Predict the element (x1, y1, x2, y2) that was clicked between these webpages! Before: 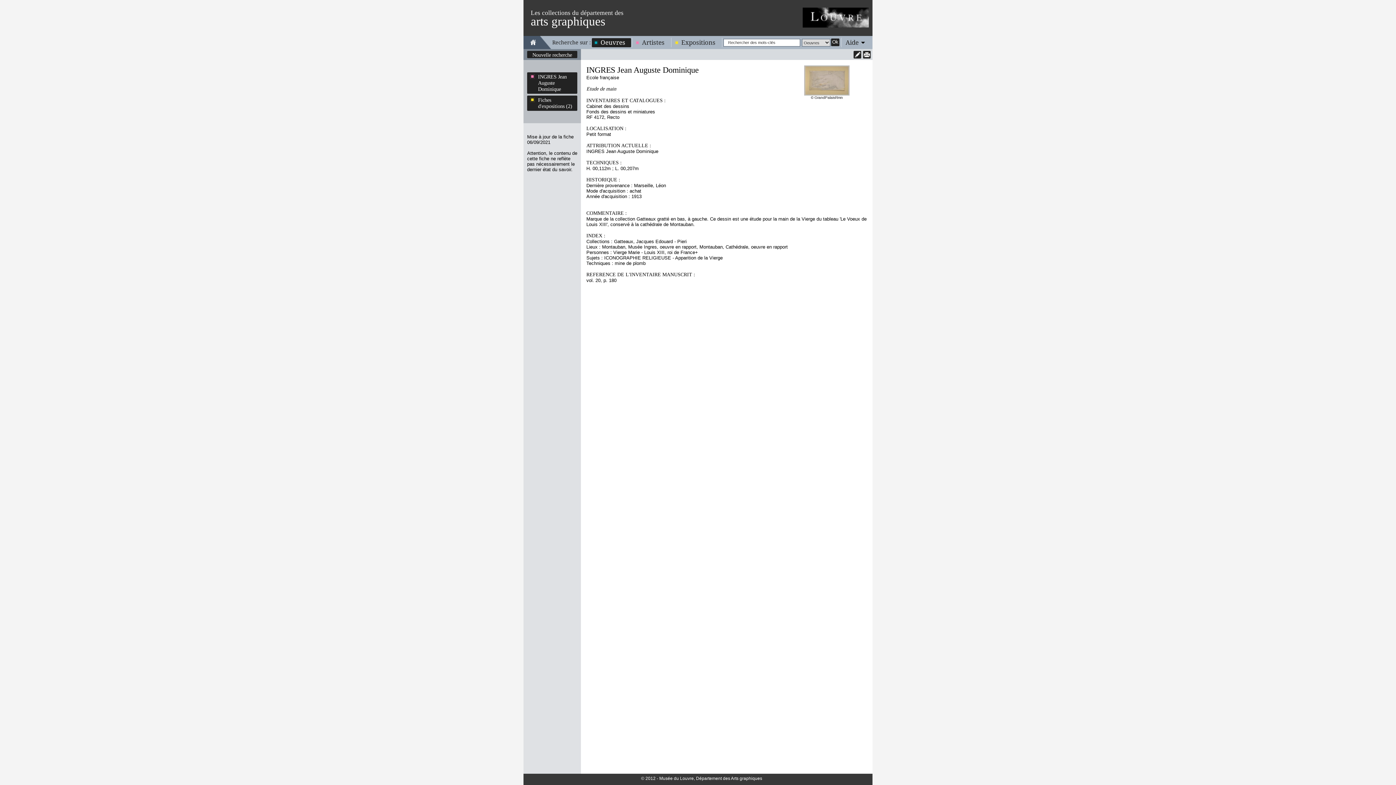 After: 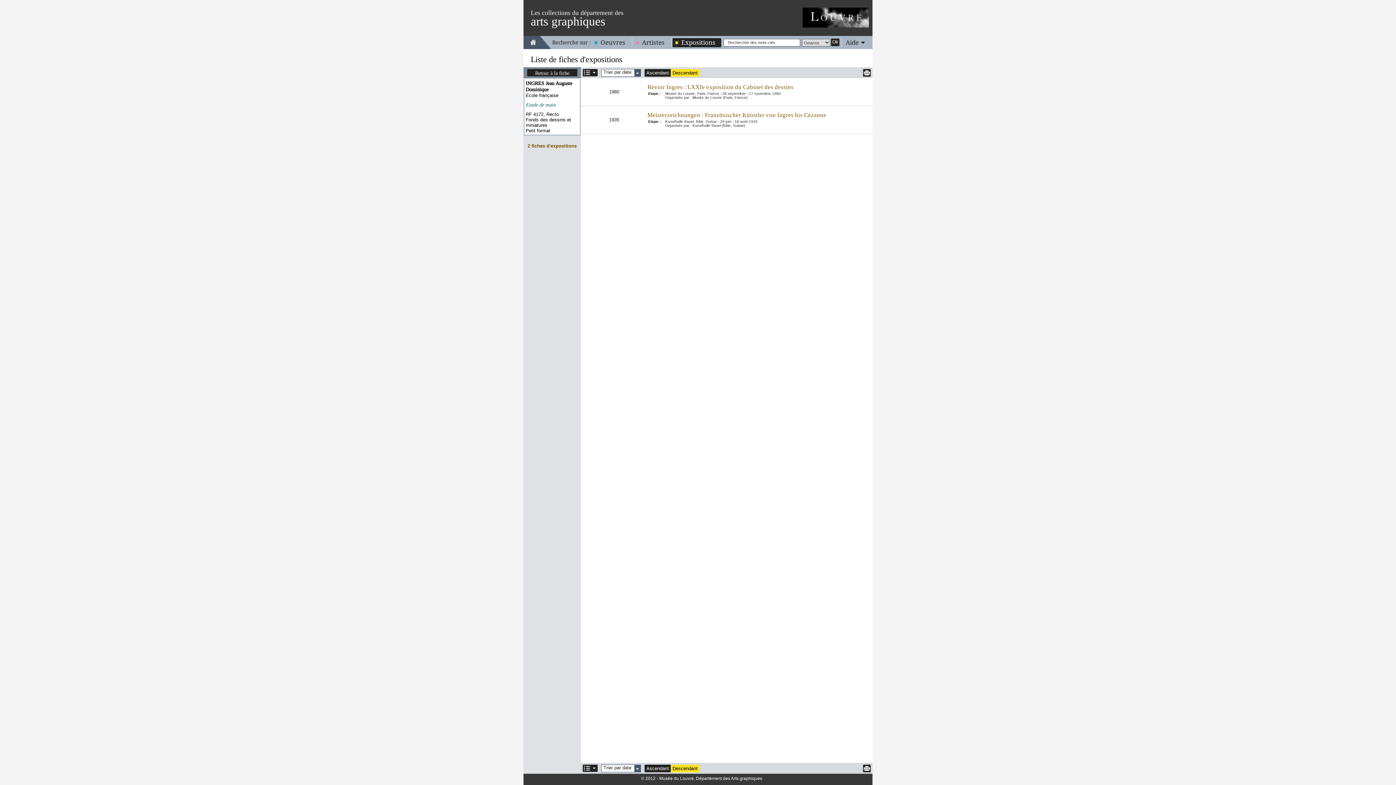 Action: label: Fiches d'expositions (2) bbox: (527, 97, 577, 109)